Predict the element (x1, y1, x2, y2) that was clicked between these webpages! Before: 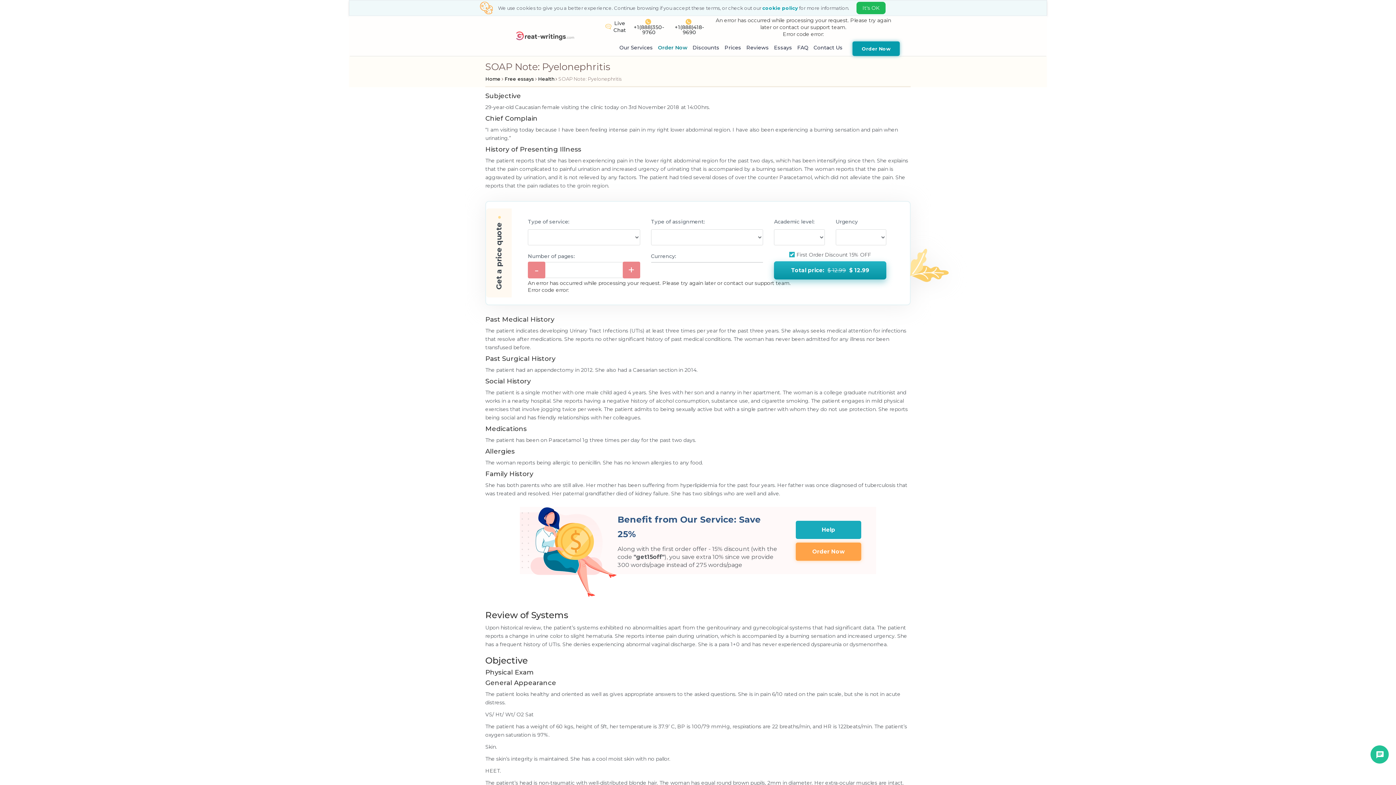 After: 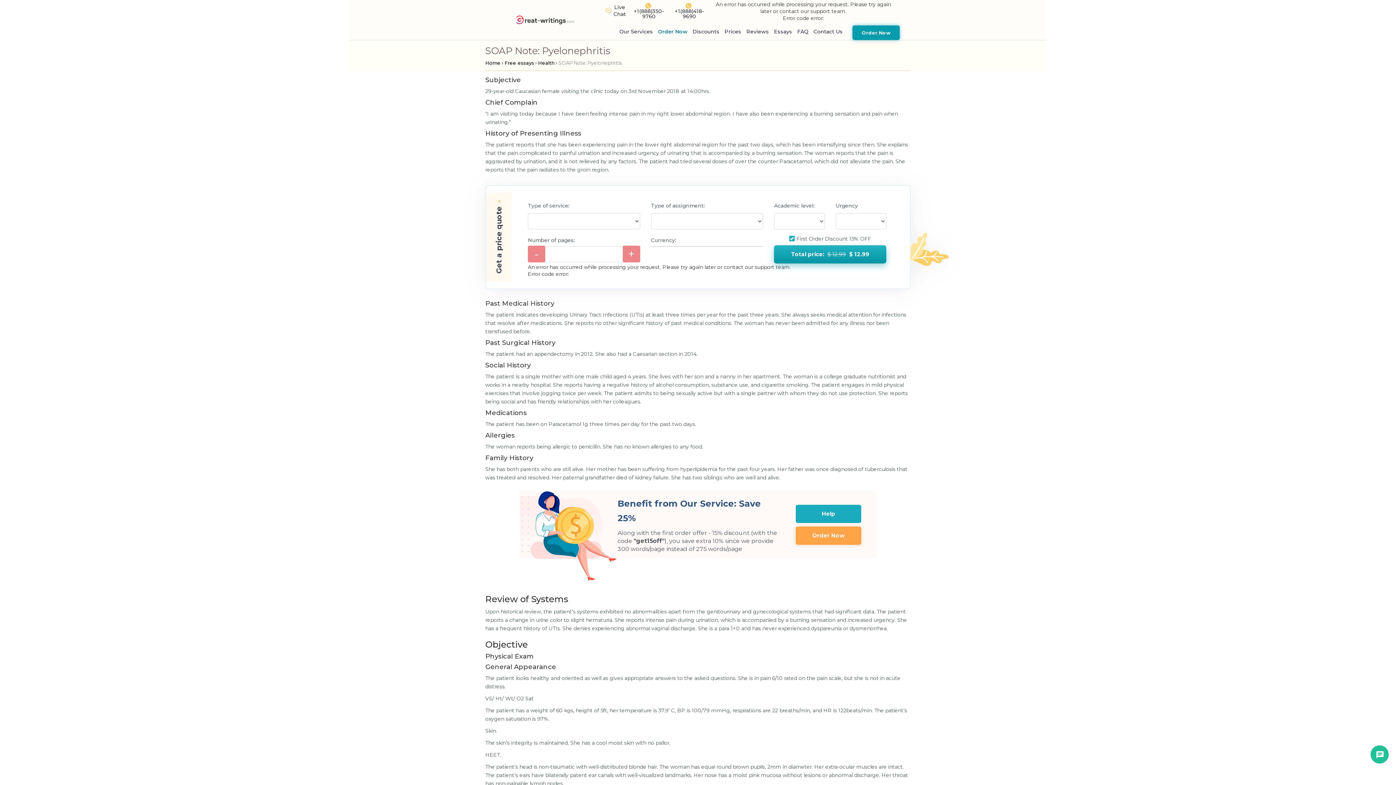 Action: bbox: (856, 1, 885, 14) label: It's OK